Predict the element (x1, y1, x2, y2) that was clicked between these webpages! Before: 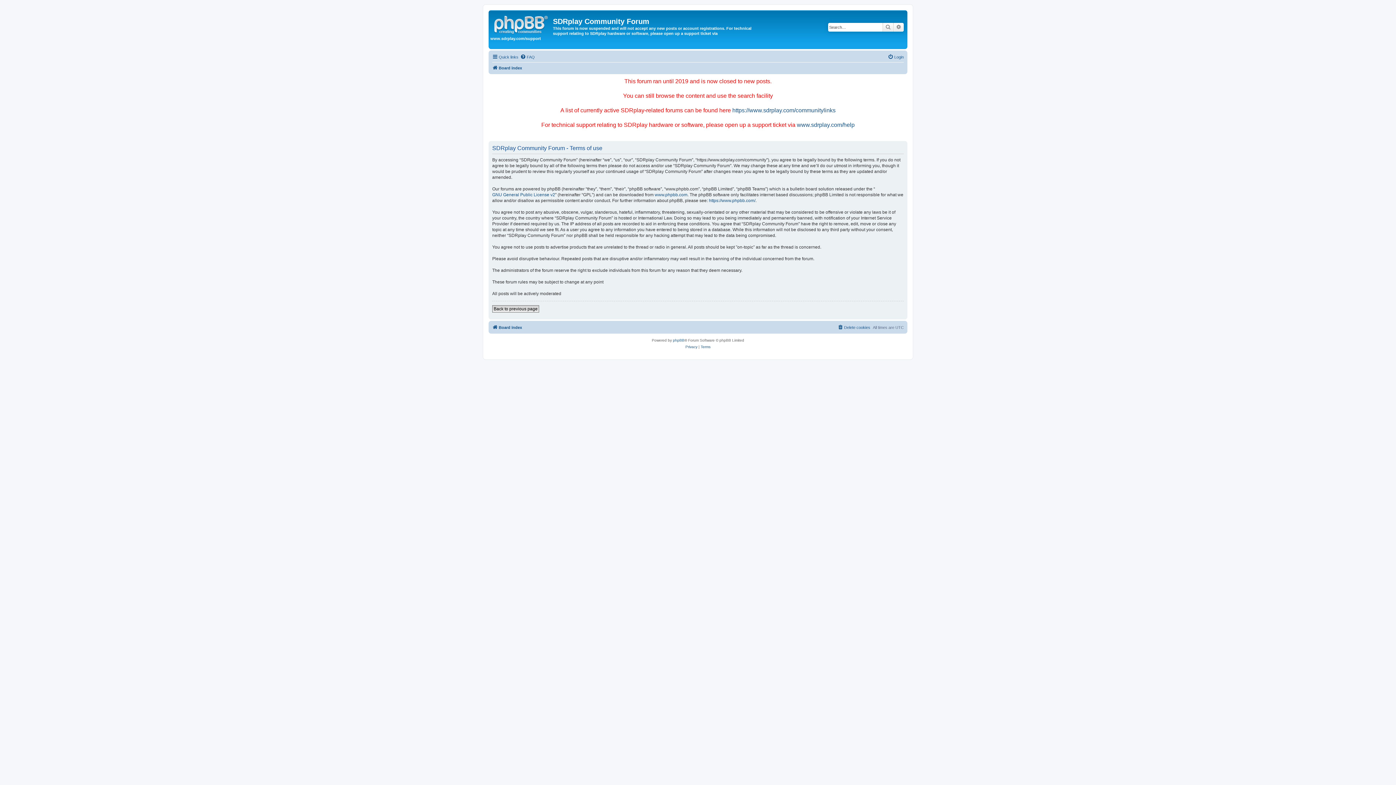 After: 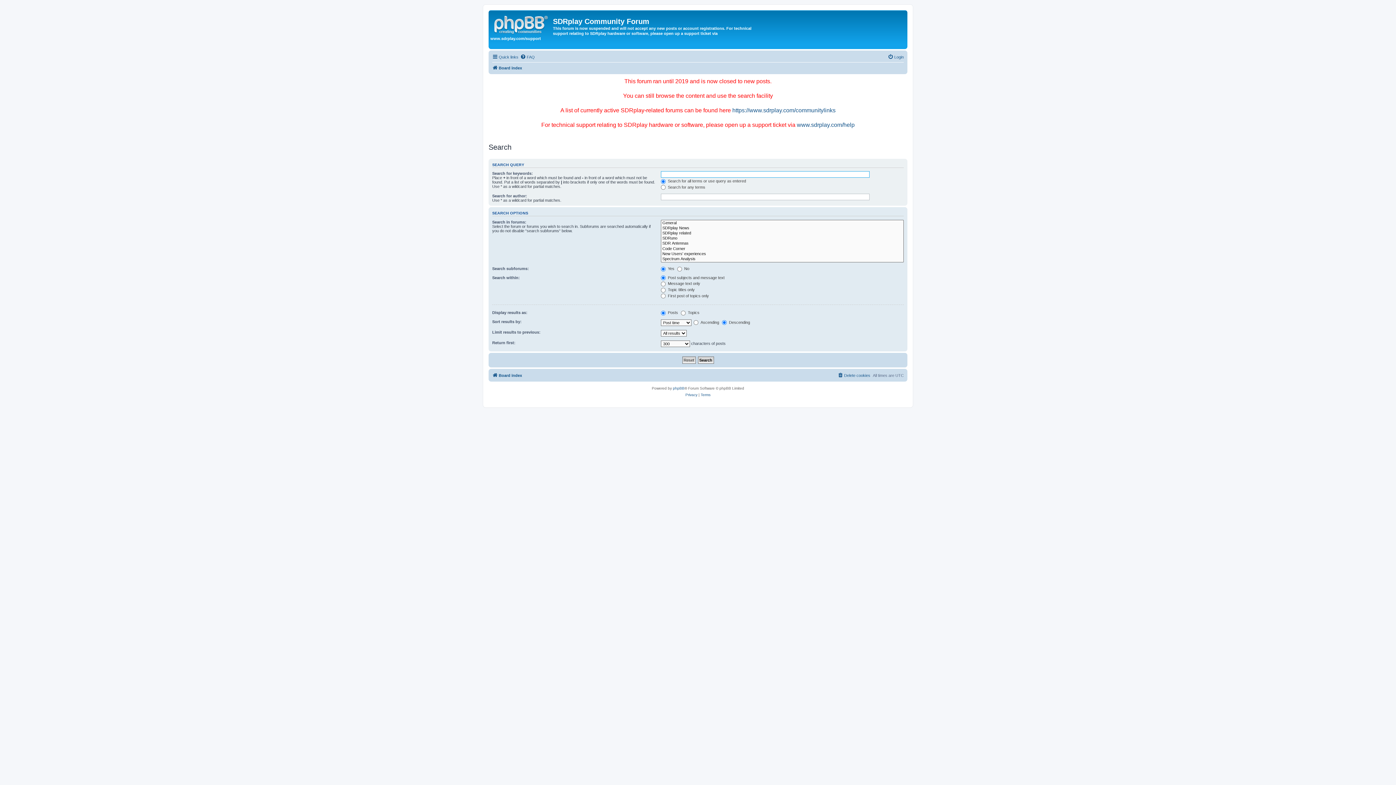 Action: label: Search bbox: (882, 22, 893, 31)